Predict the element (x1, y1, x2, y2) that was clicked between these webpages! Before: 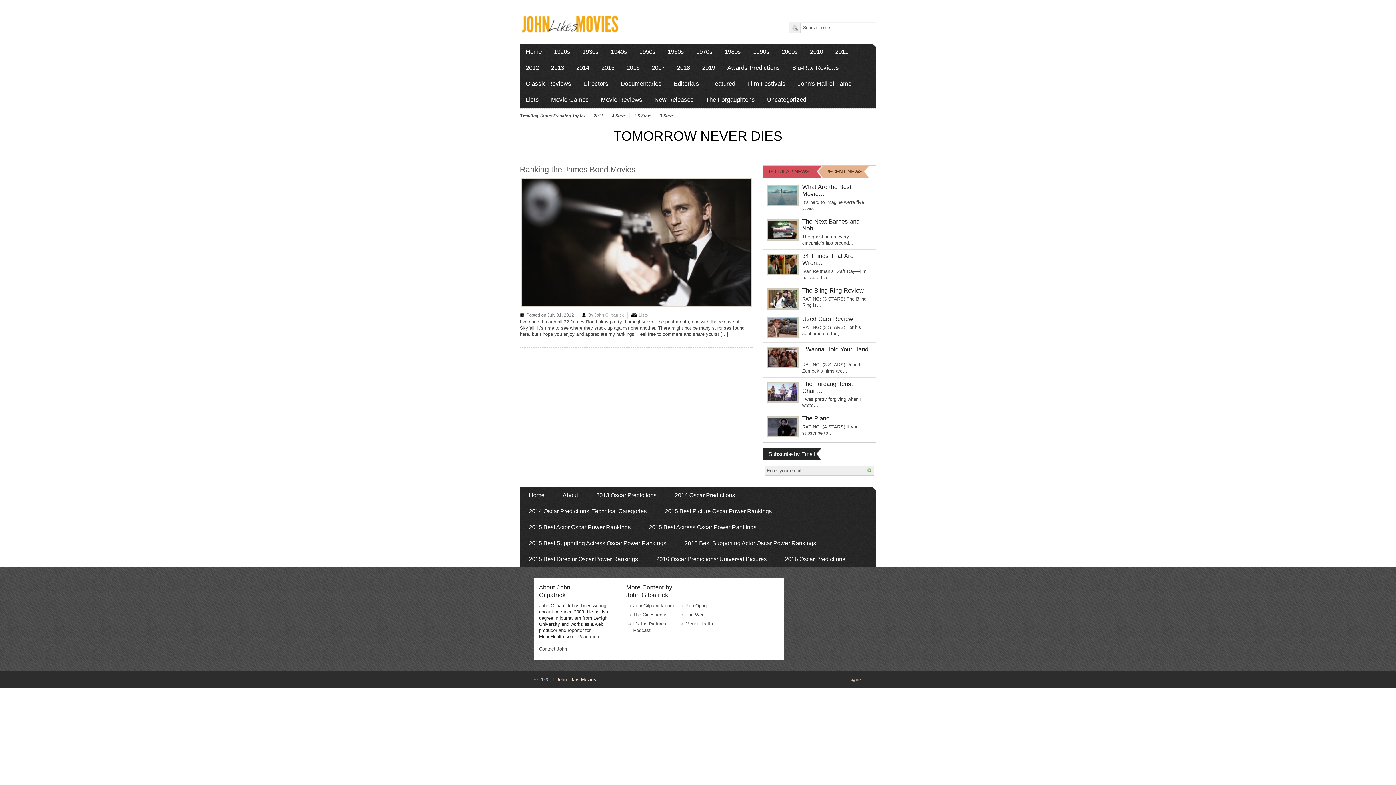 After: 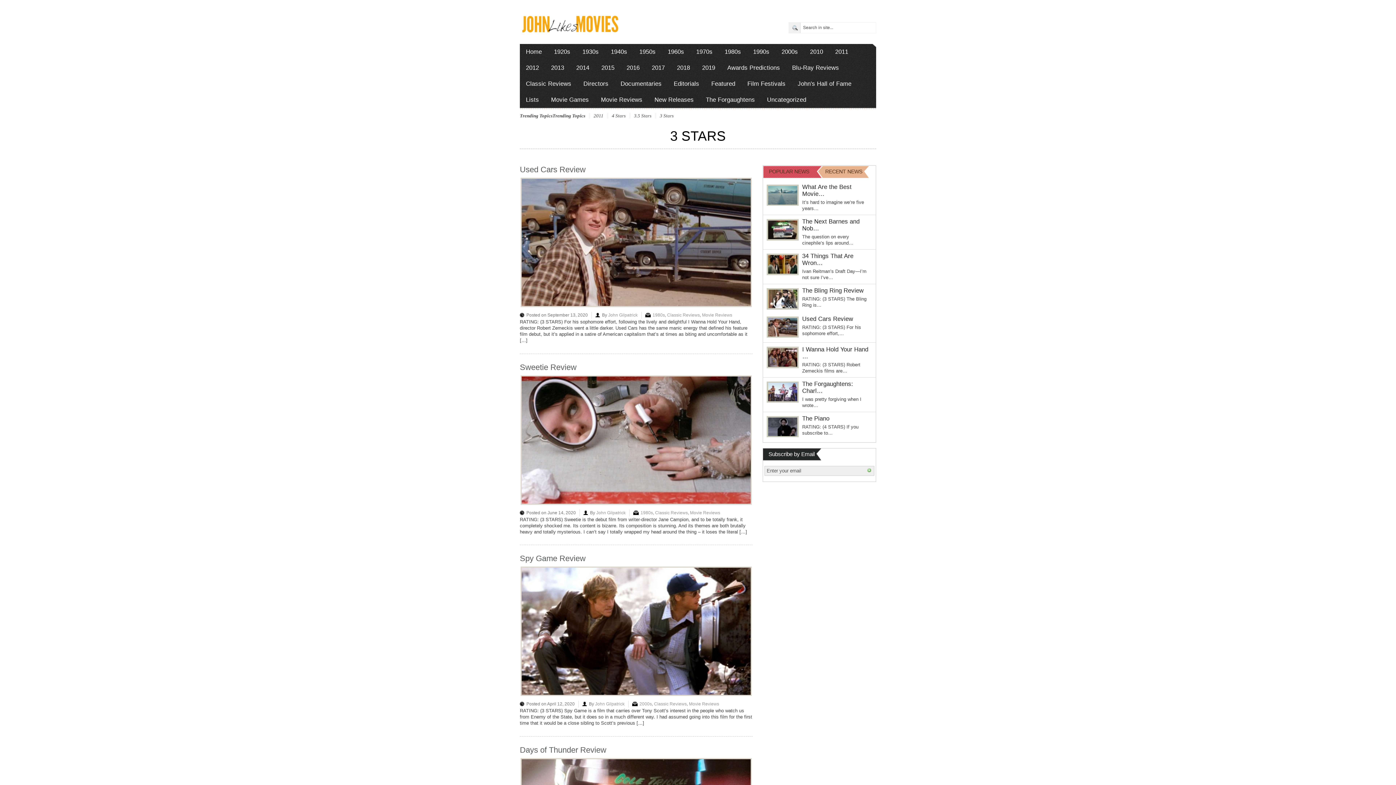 Action: label: 3 Stars bbox: (655, 113, 673, 118)